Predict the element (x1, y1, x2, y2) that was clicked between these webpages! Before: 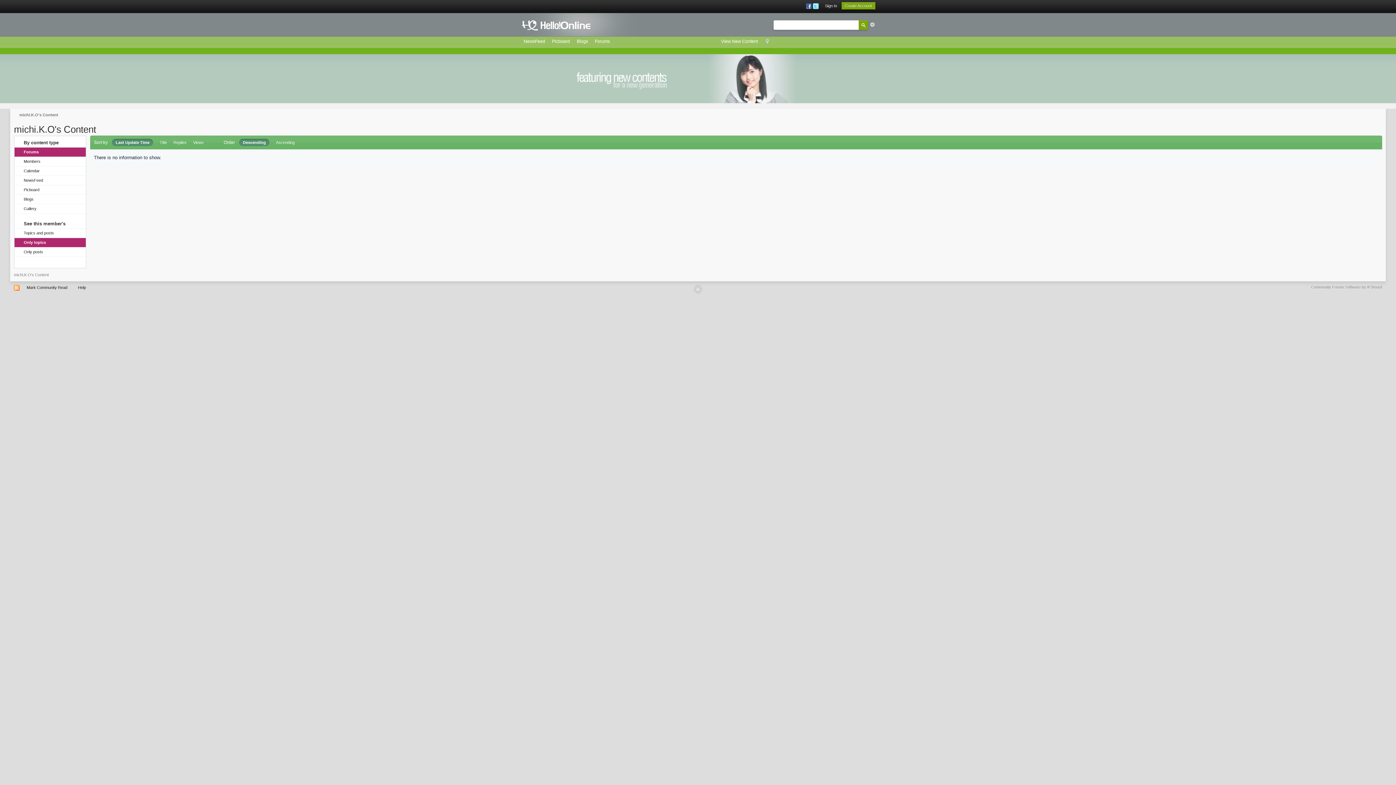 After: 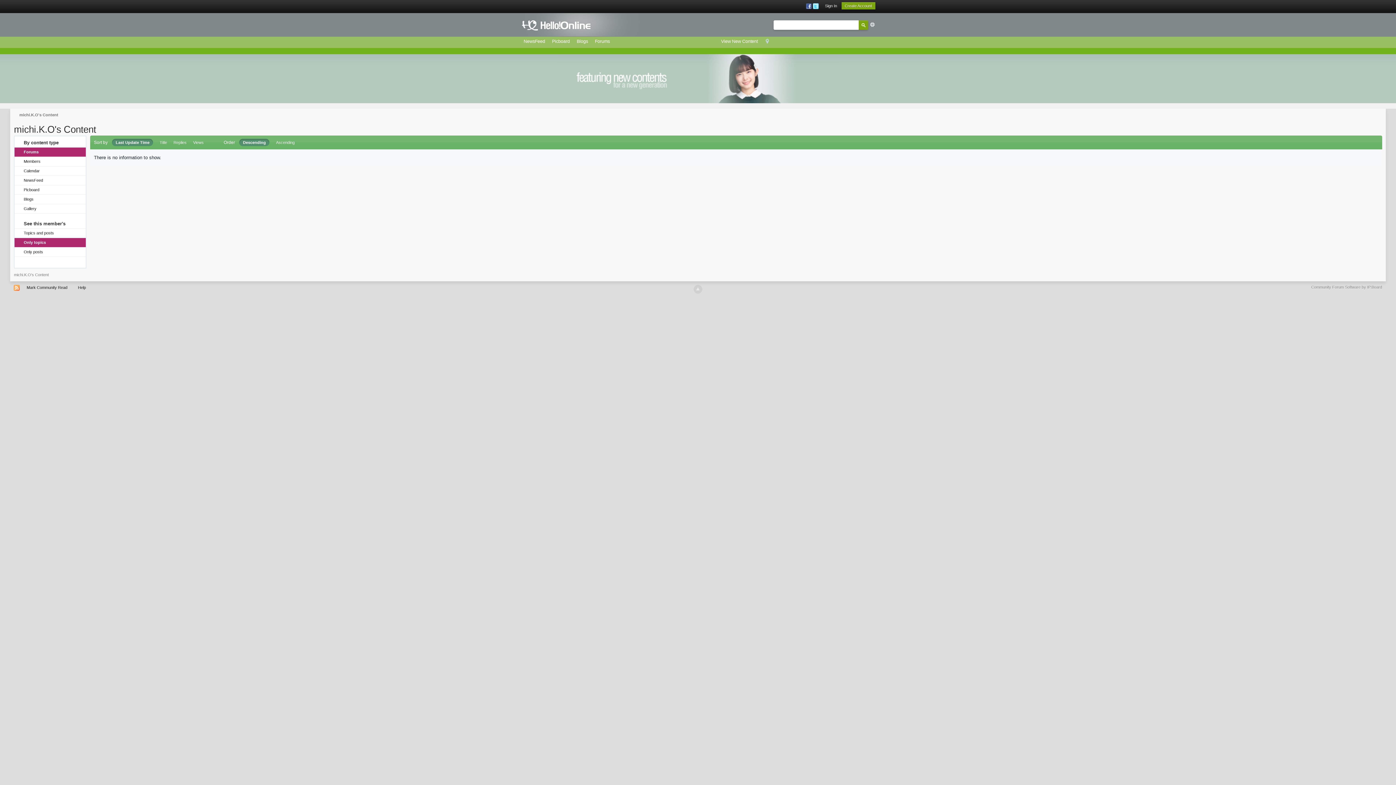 Action: bbox: (14, 238, 85, 247) label: Only topics